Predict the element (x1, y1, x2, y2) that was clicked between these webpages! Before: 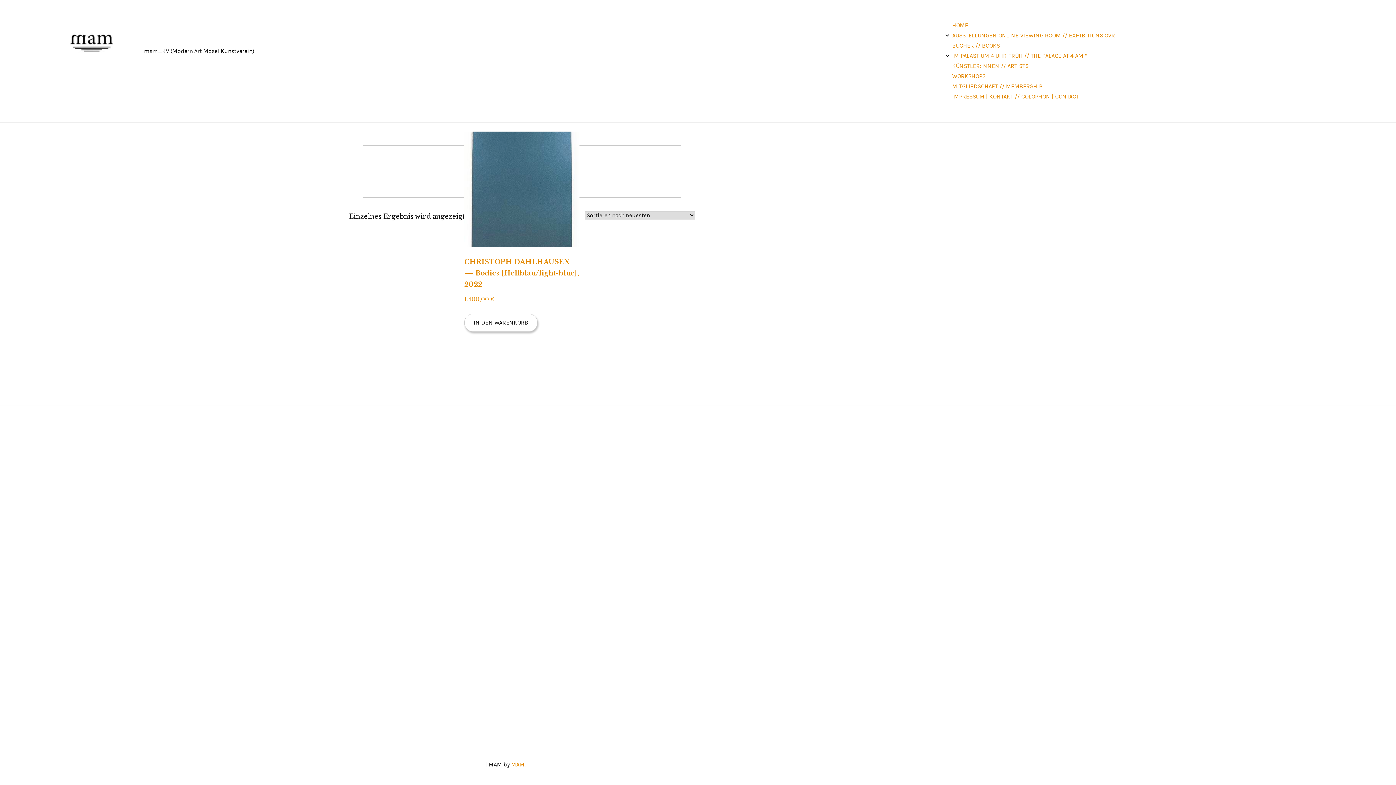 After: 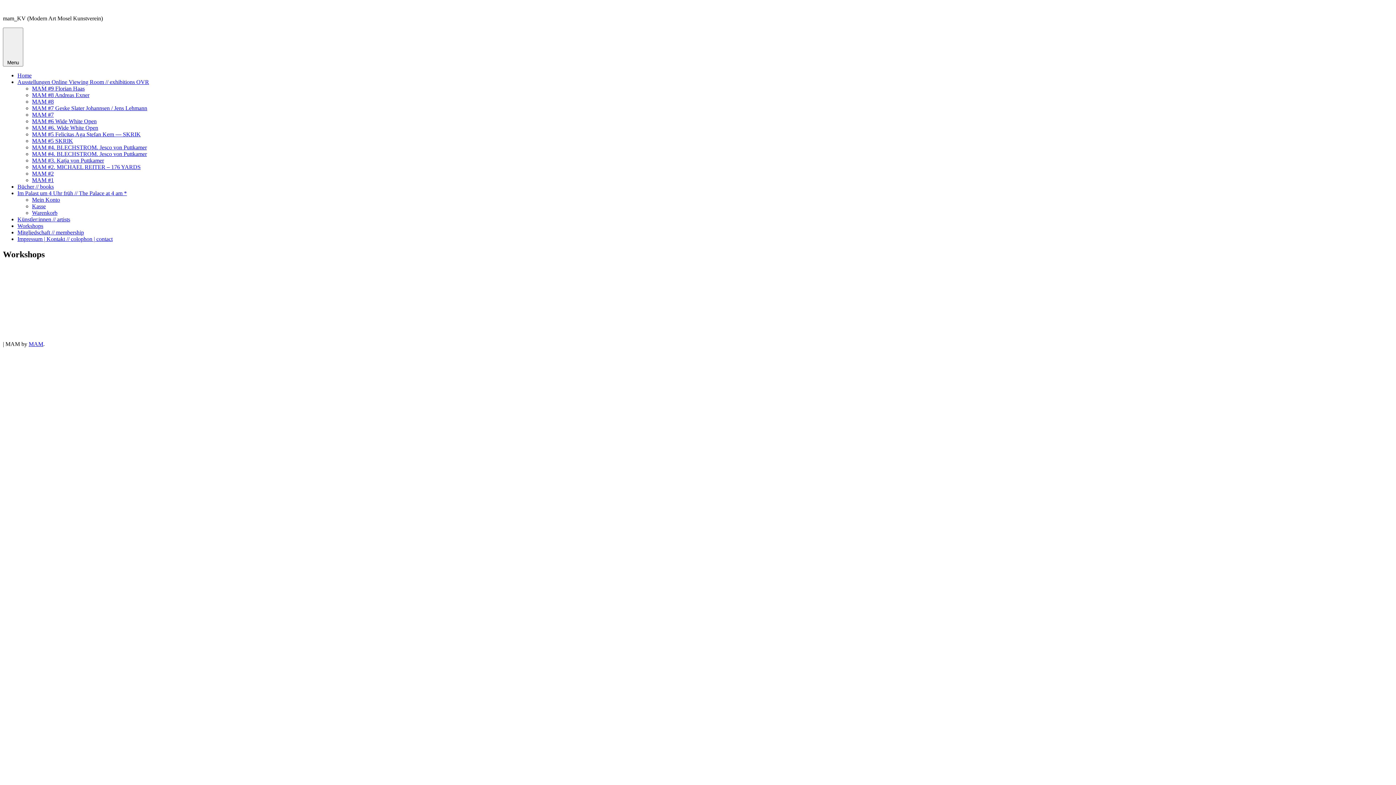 Action: bbox: (949, 71, 988, 81) label: WORKSHOPS